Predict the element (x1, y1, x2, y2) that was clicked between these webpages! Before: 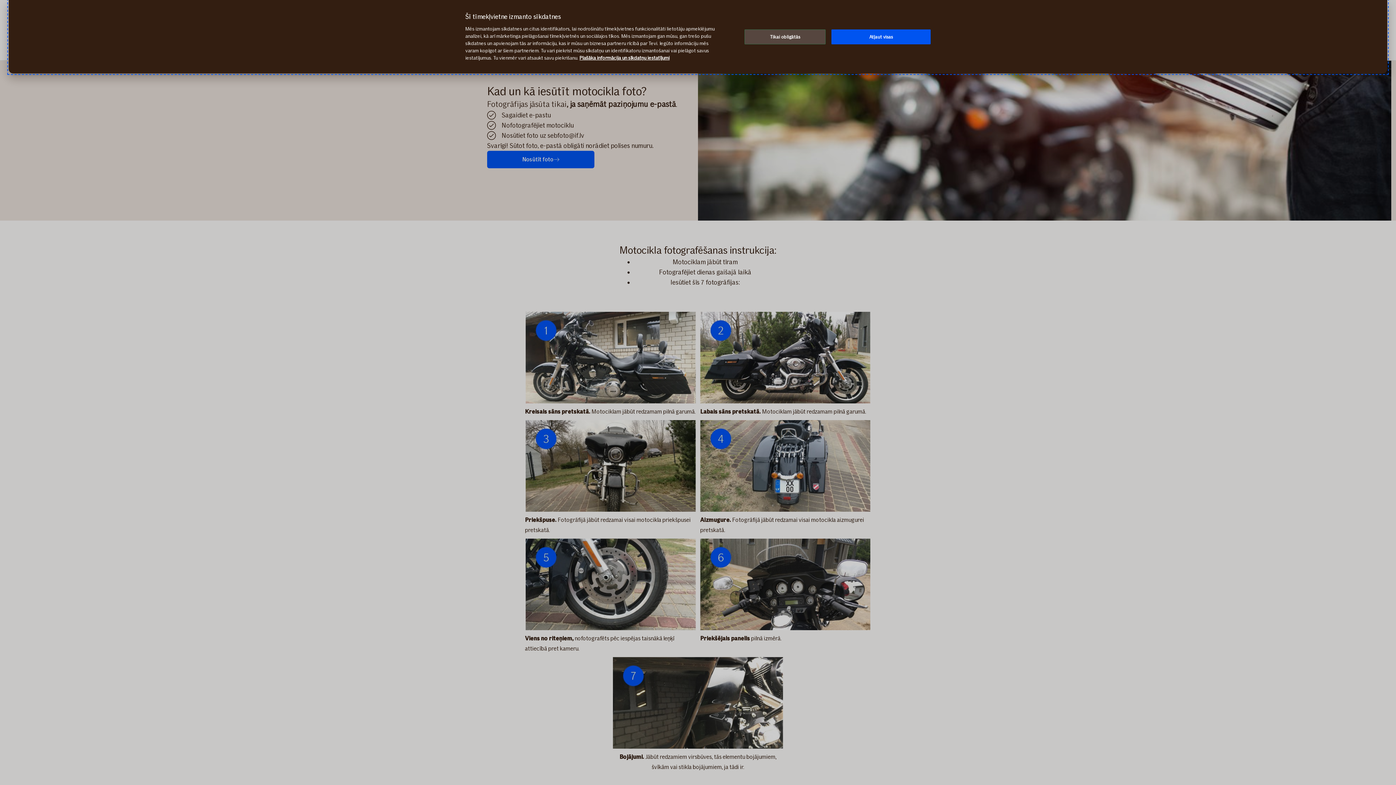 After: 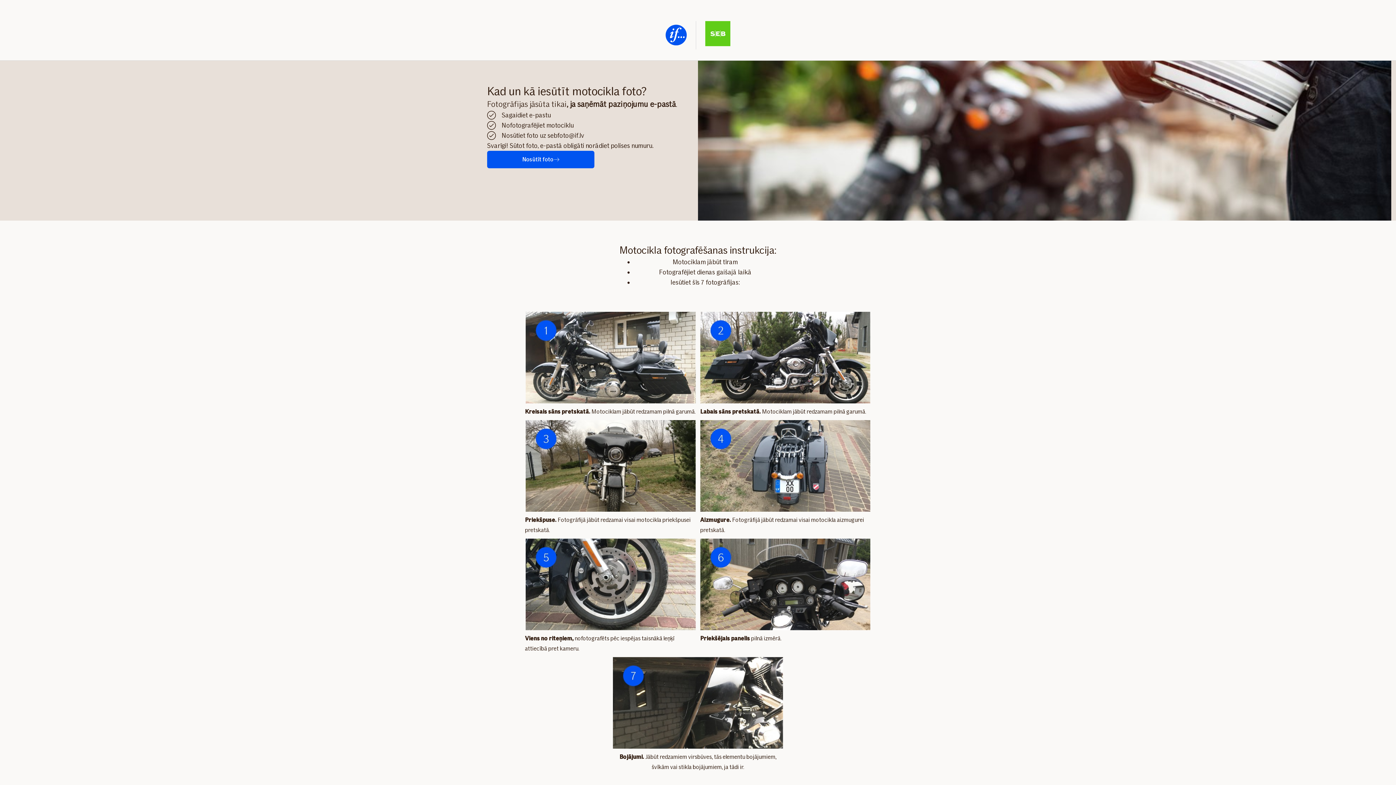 Action: bbox: (744, 29, 825, 44) label: Tikai obligātās